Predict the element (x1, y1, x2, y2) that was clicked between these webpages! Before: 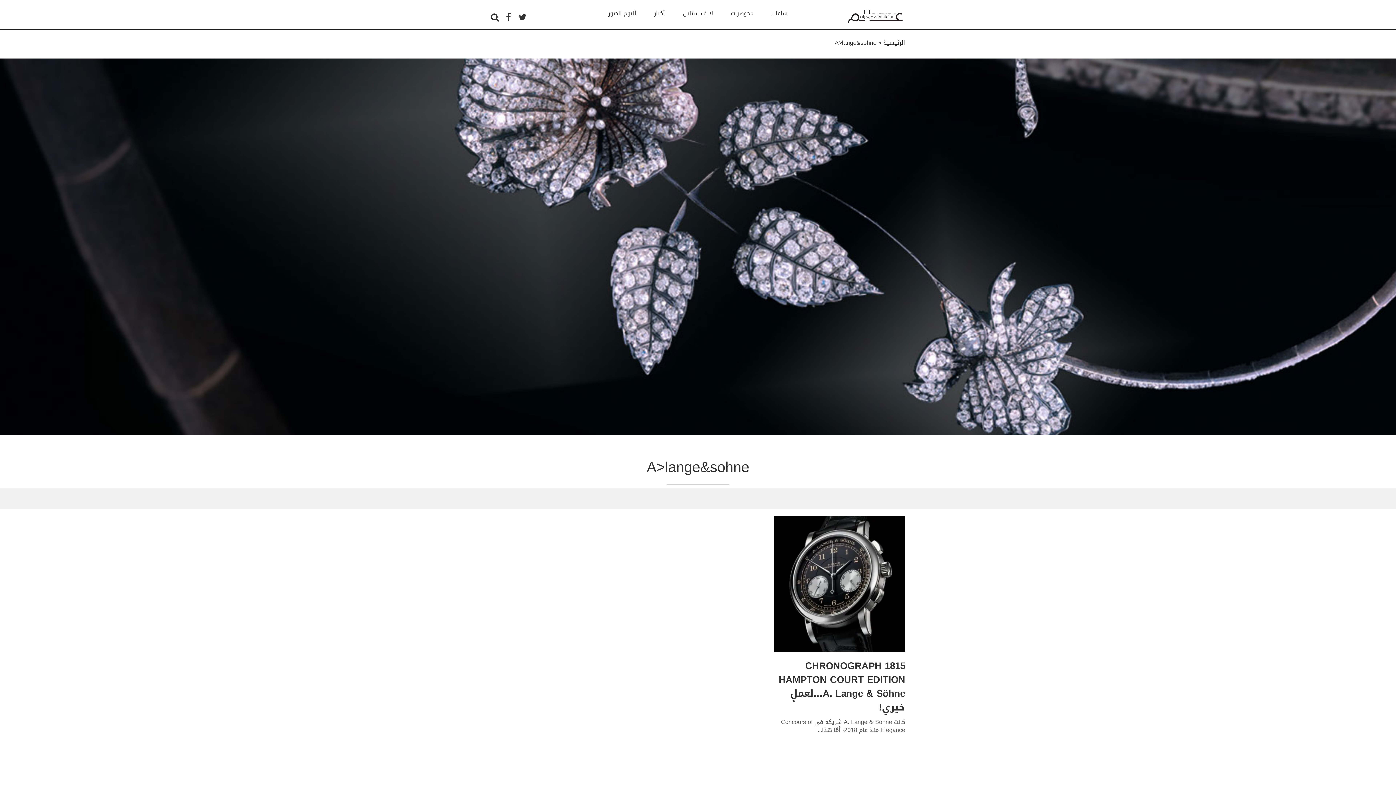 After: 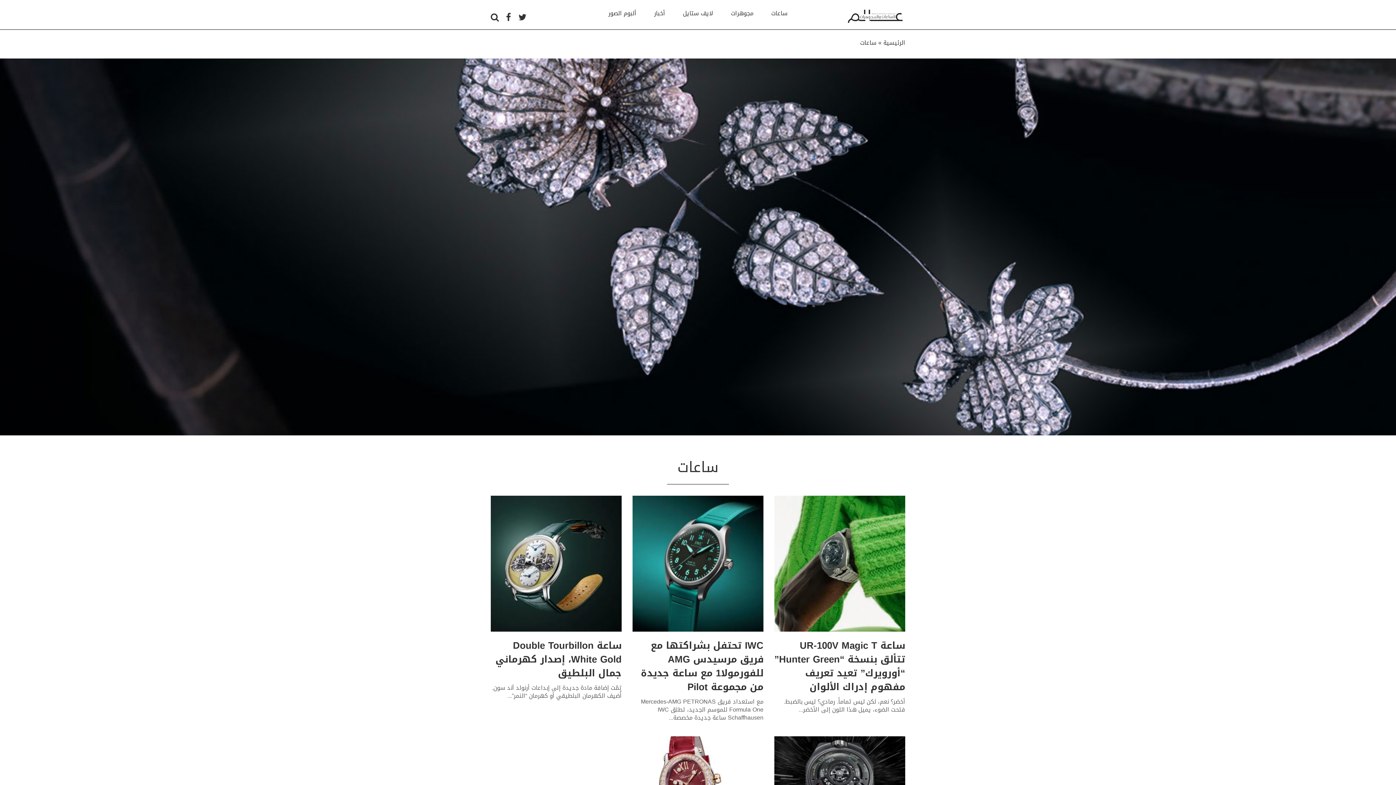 Action: label: ساعات bbox: (771, 7, 787, 18)